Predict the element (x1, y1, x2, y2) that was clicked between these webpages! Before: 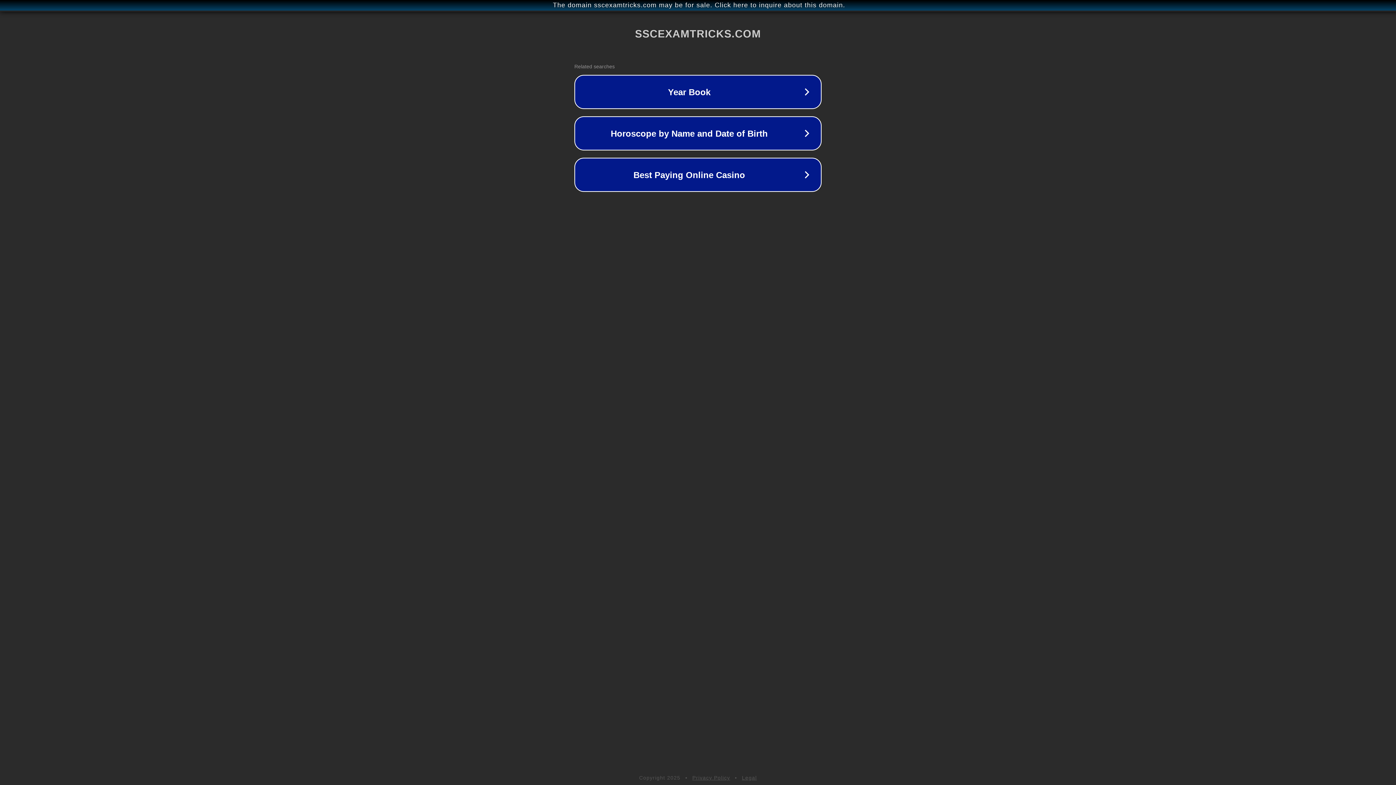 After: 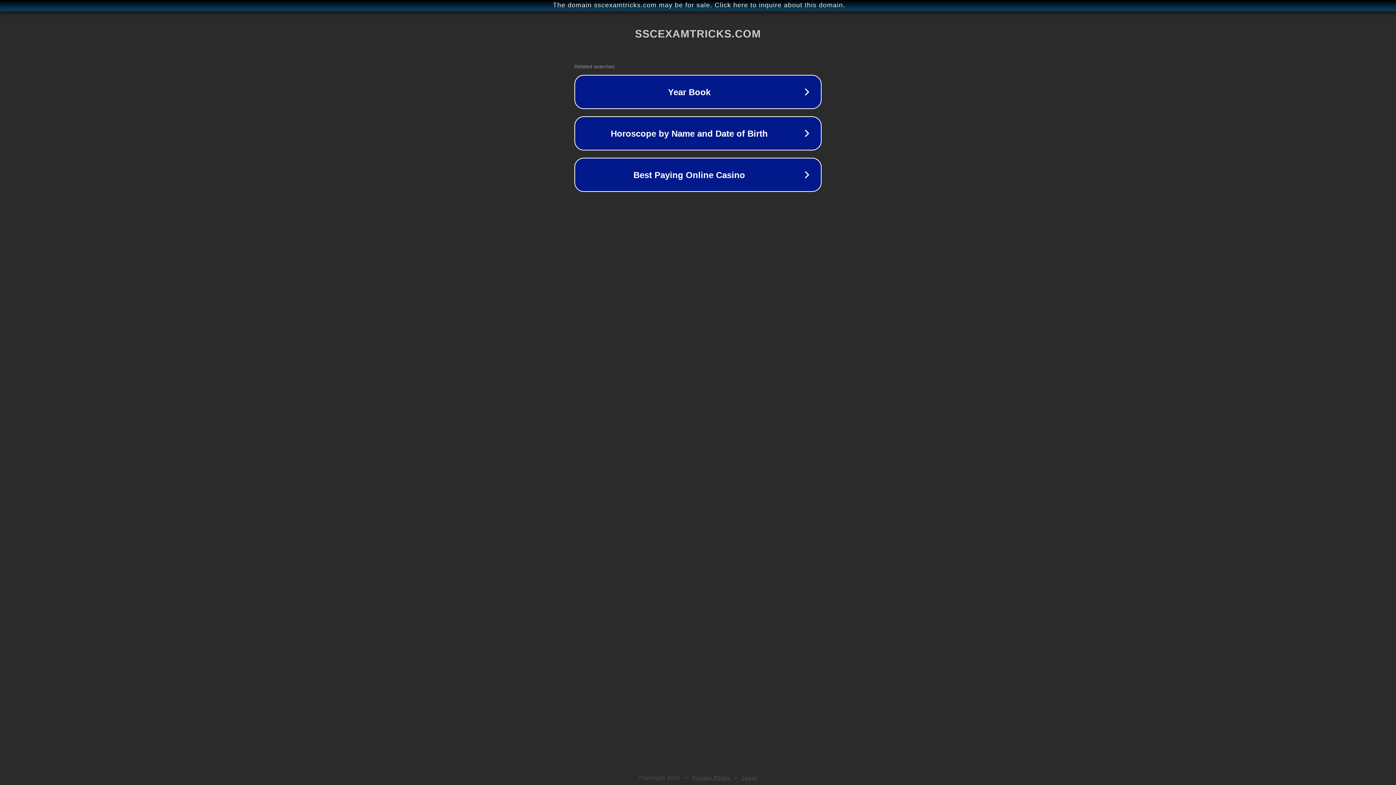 Action: label: Privacy Policy bbox: (692, 775, 730, 781)